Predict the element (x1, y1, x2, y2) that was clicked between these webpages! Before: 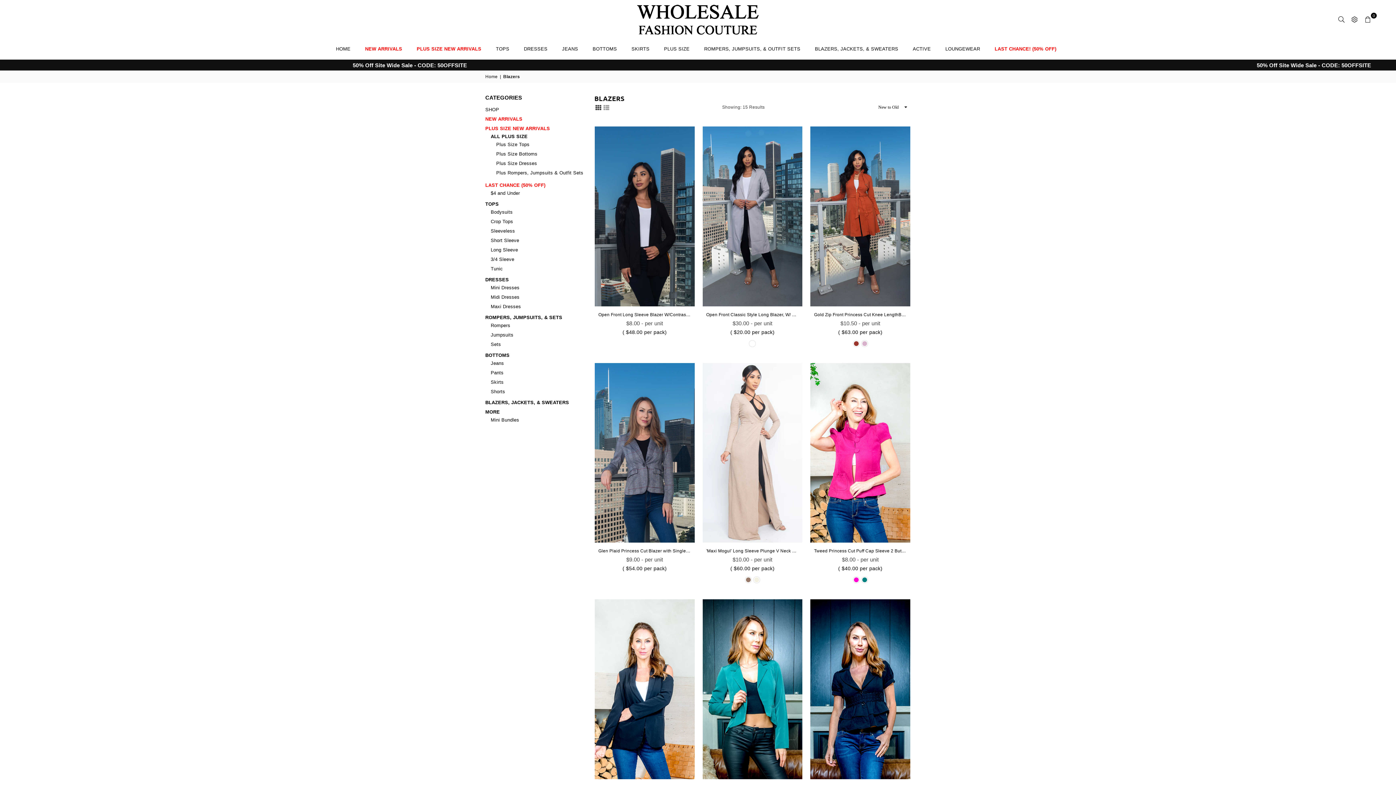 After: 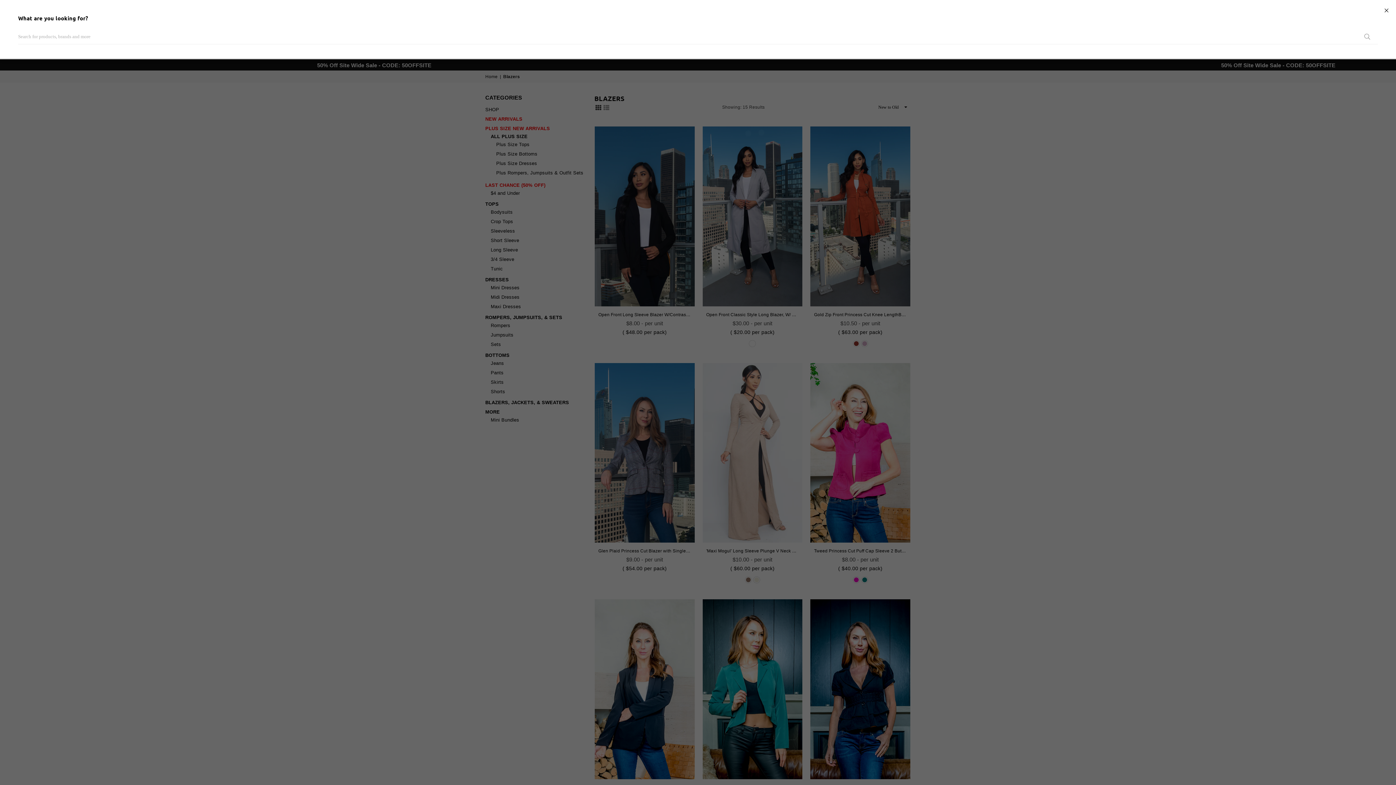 Action: bbox: (1335, 13, 1348, 24)